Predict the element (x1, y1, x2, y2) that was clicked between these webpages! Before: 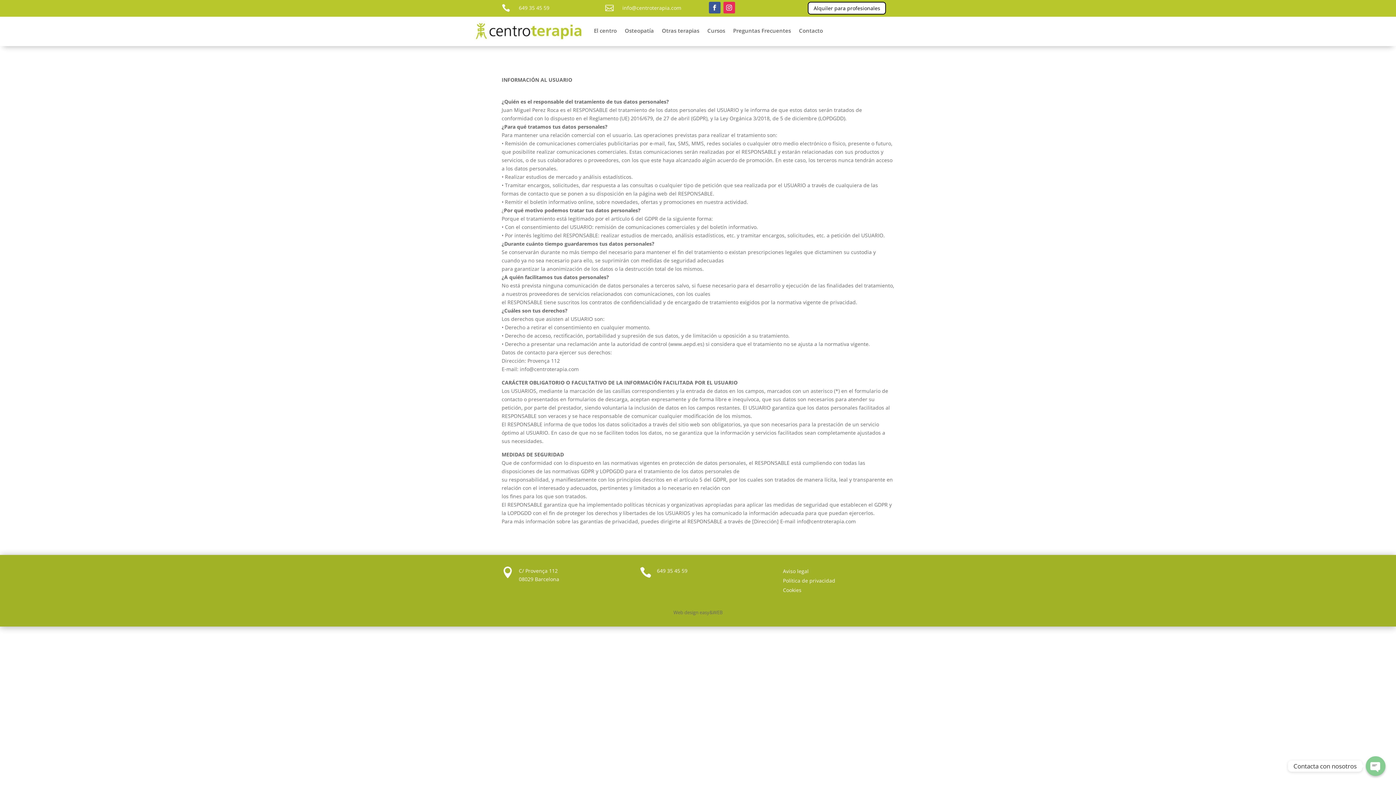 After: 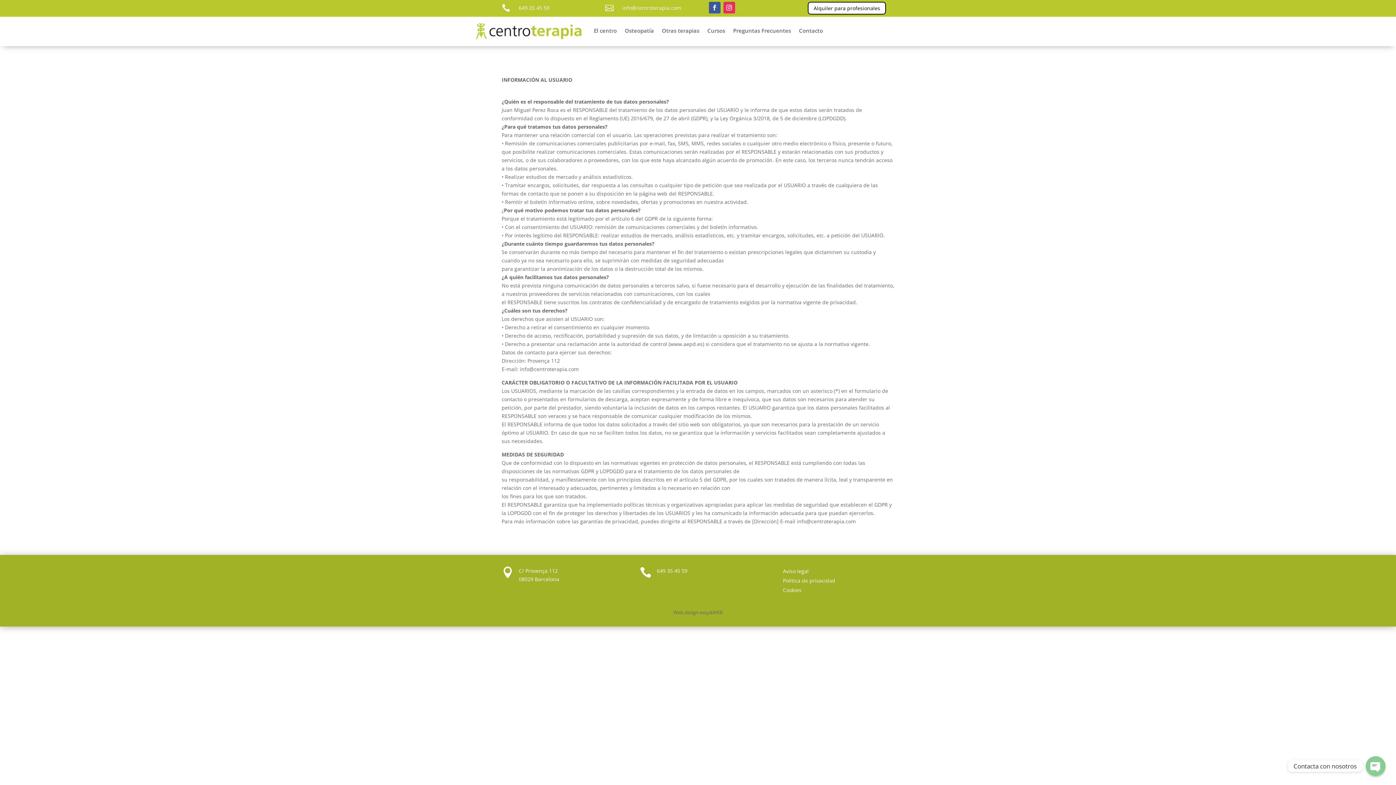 Action: bbox: (708, 1, 720, 13)